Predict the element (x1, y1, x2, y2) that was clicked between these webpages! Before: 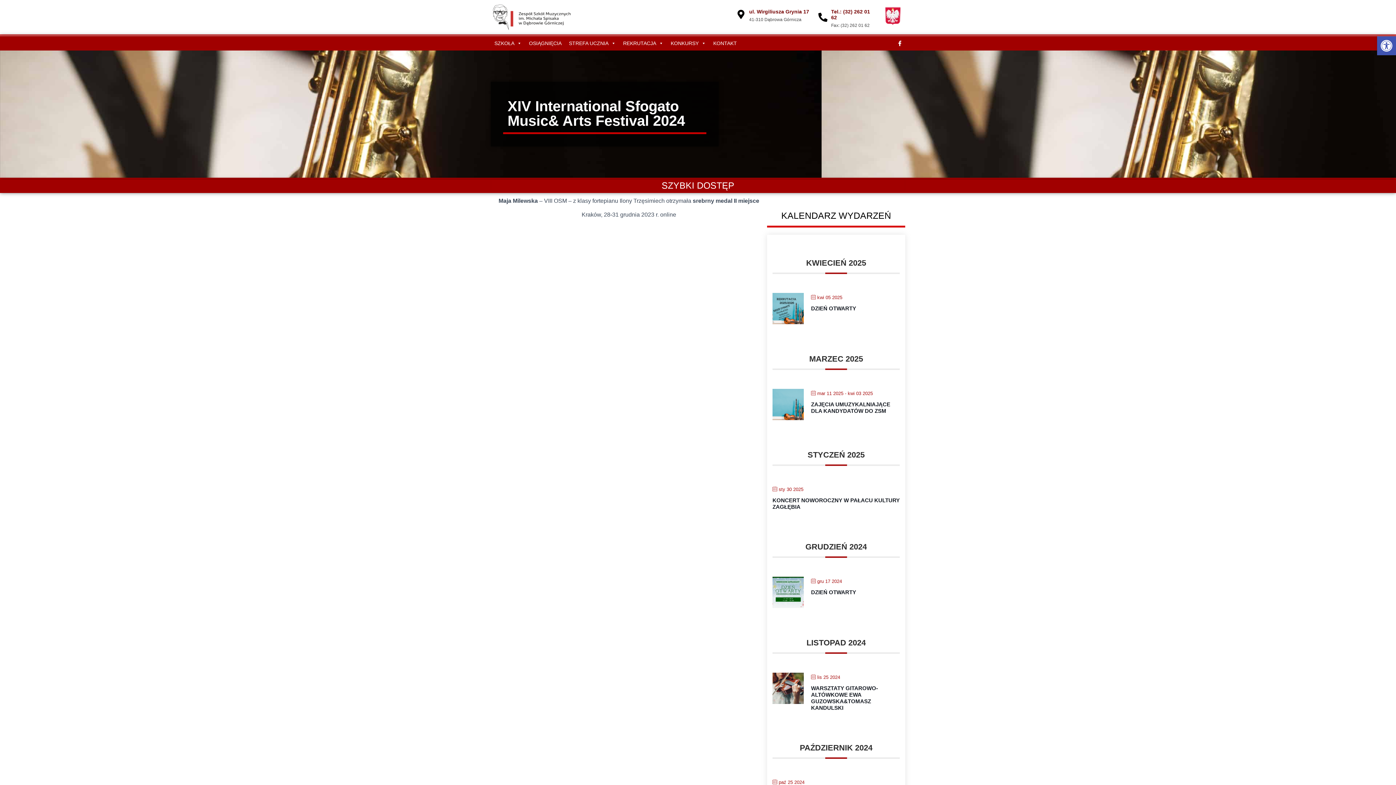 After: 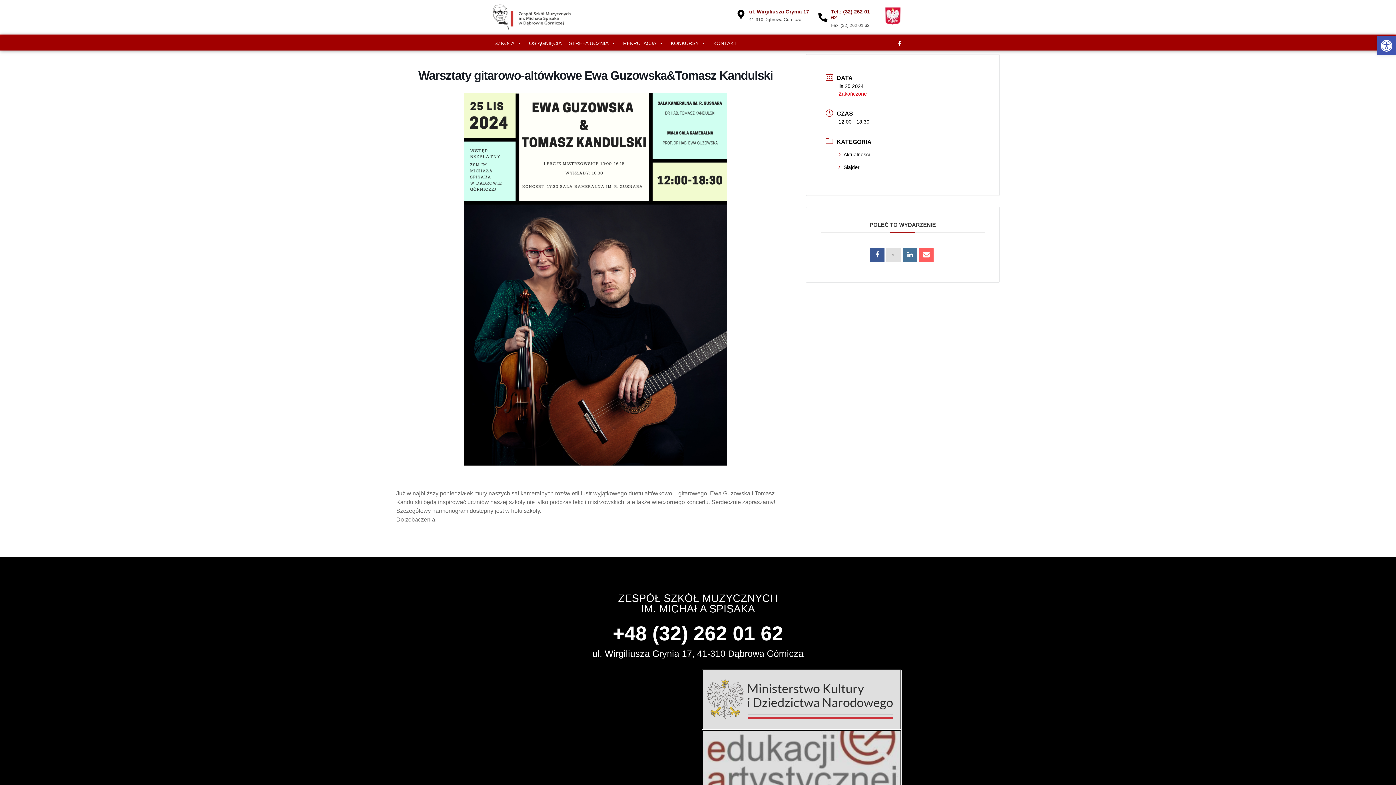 Action: bbox: (772, 699, 803, 705)